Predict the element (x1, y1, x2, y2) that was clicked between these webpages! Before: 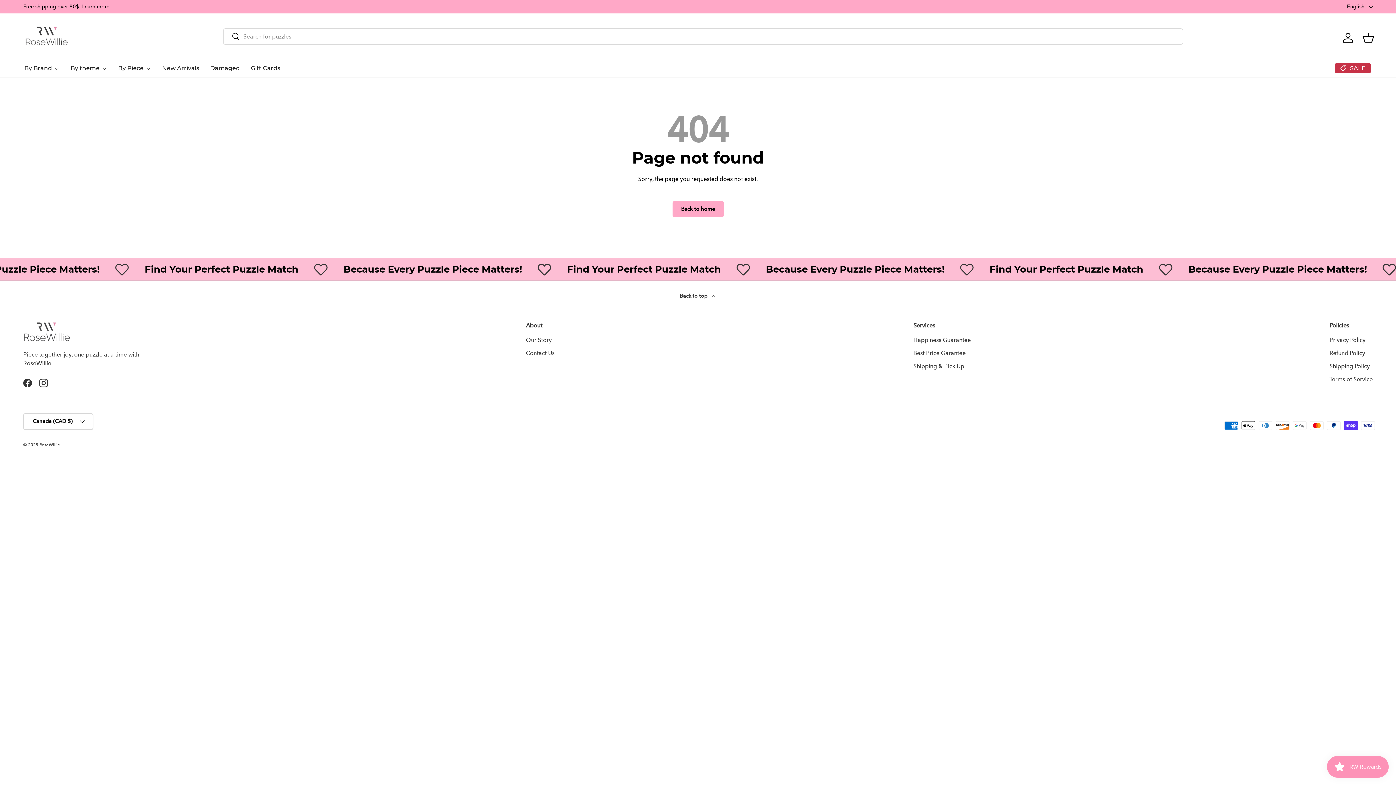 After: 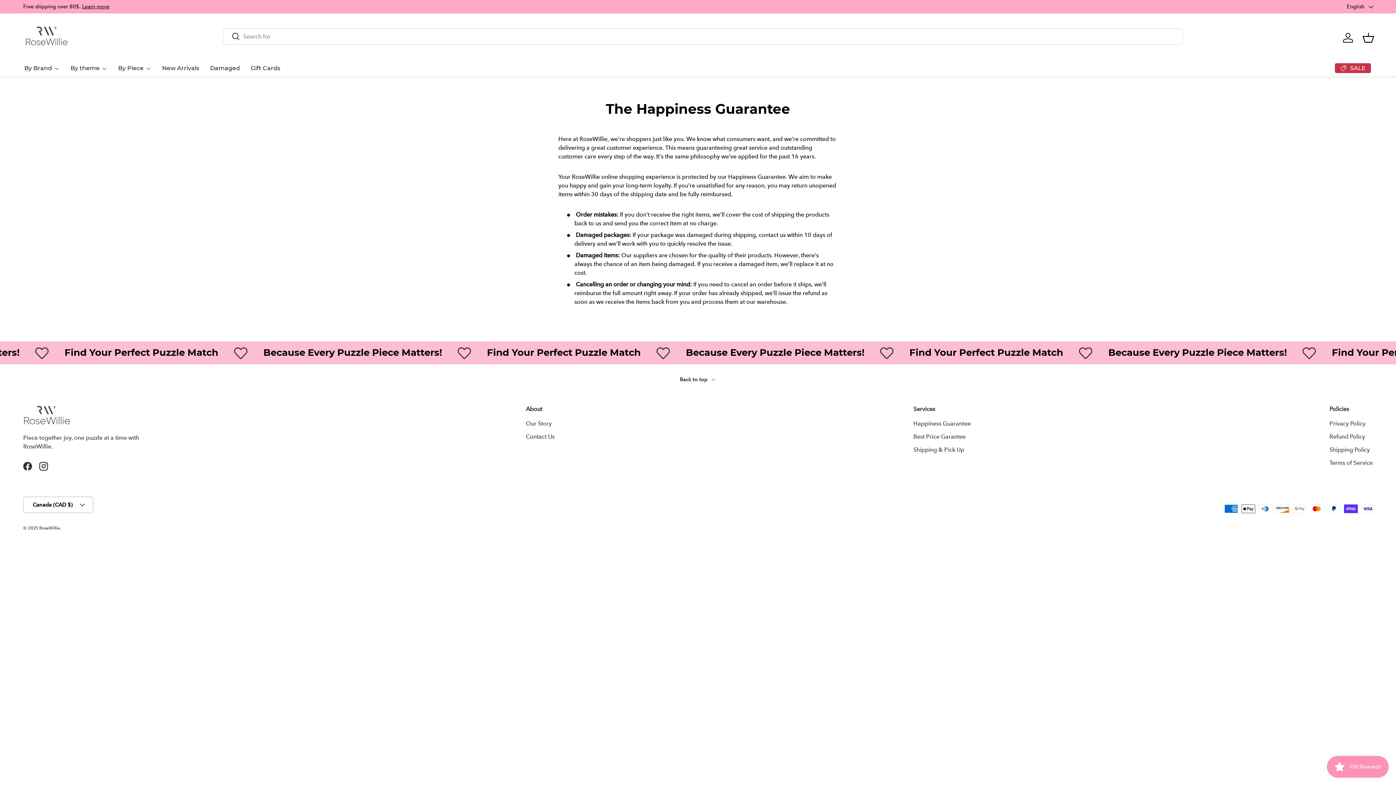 Action: bbox: (913, 336, 971, 343) label: Happiness Guarantee